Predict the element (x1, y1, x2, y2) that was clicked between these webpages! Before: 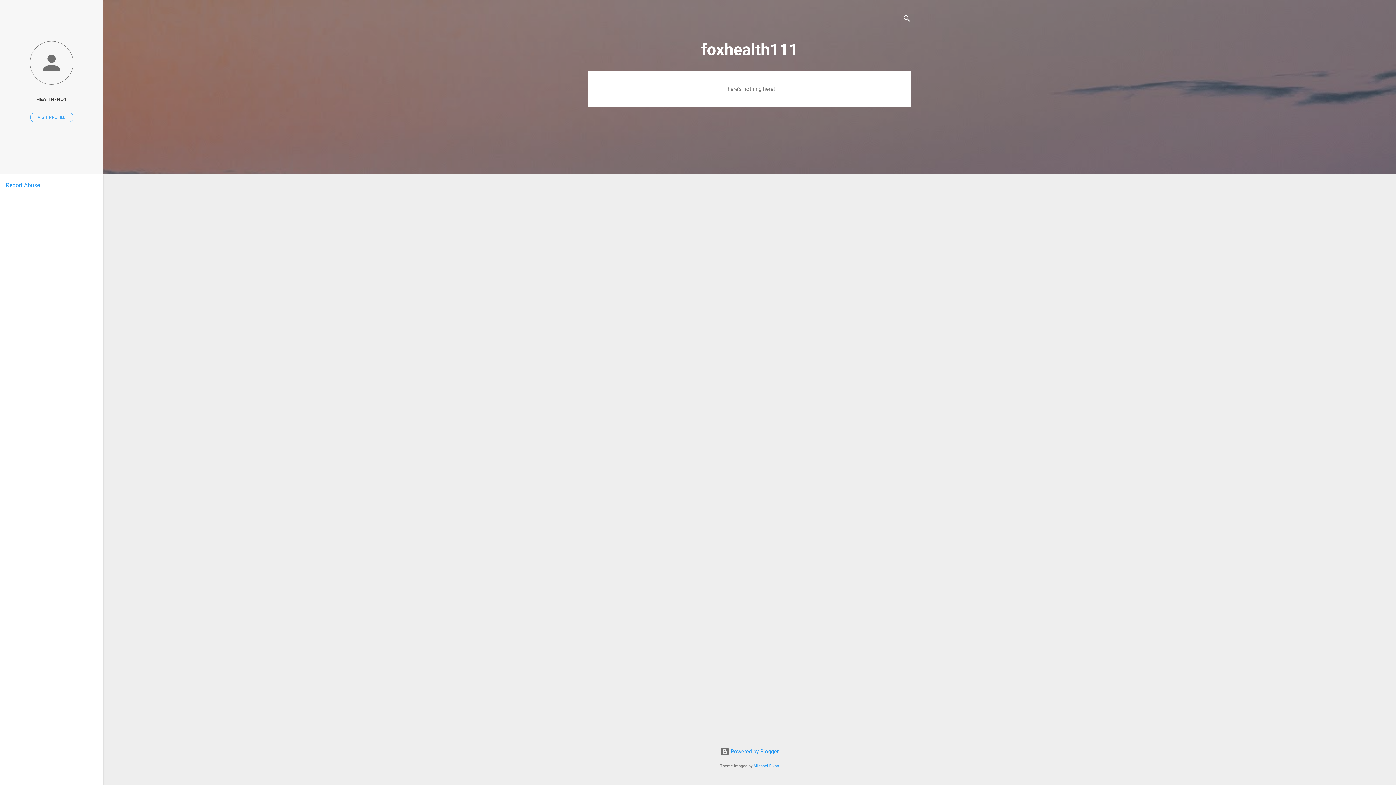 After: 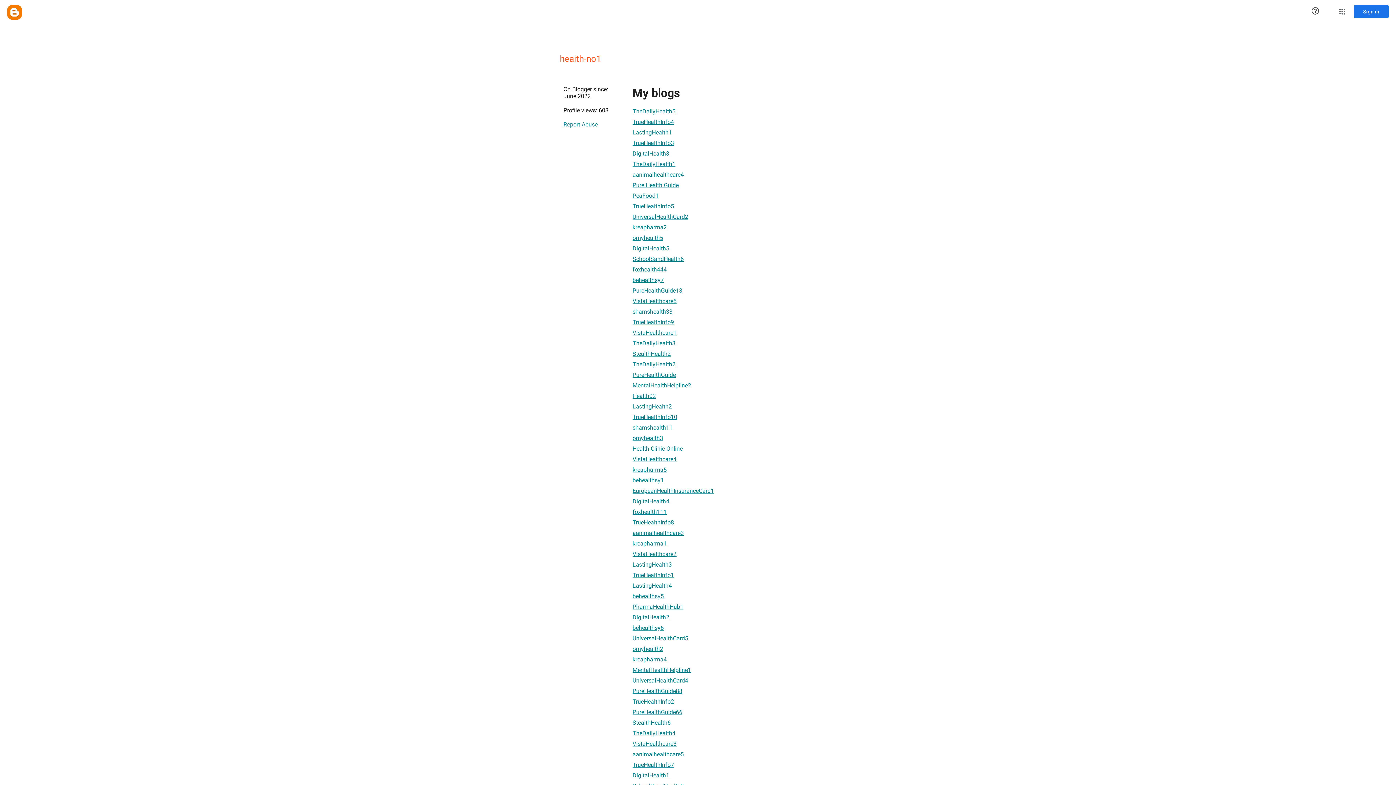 Action: bbox: (0, 40, 103, 86)